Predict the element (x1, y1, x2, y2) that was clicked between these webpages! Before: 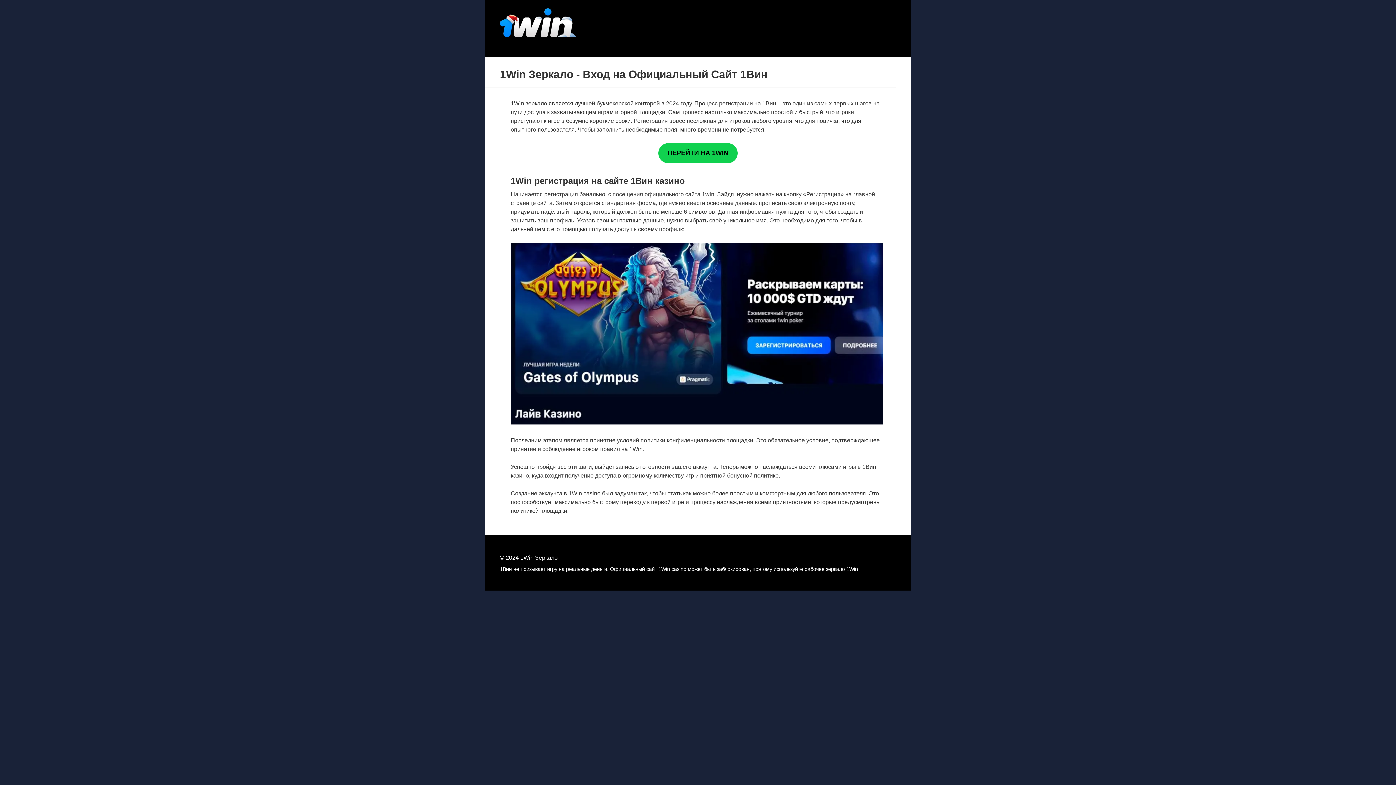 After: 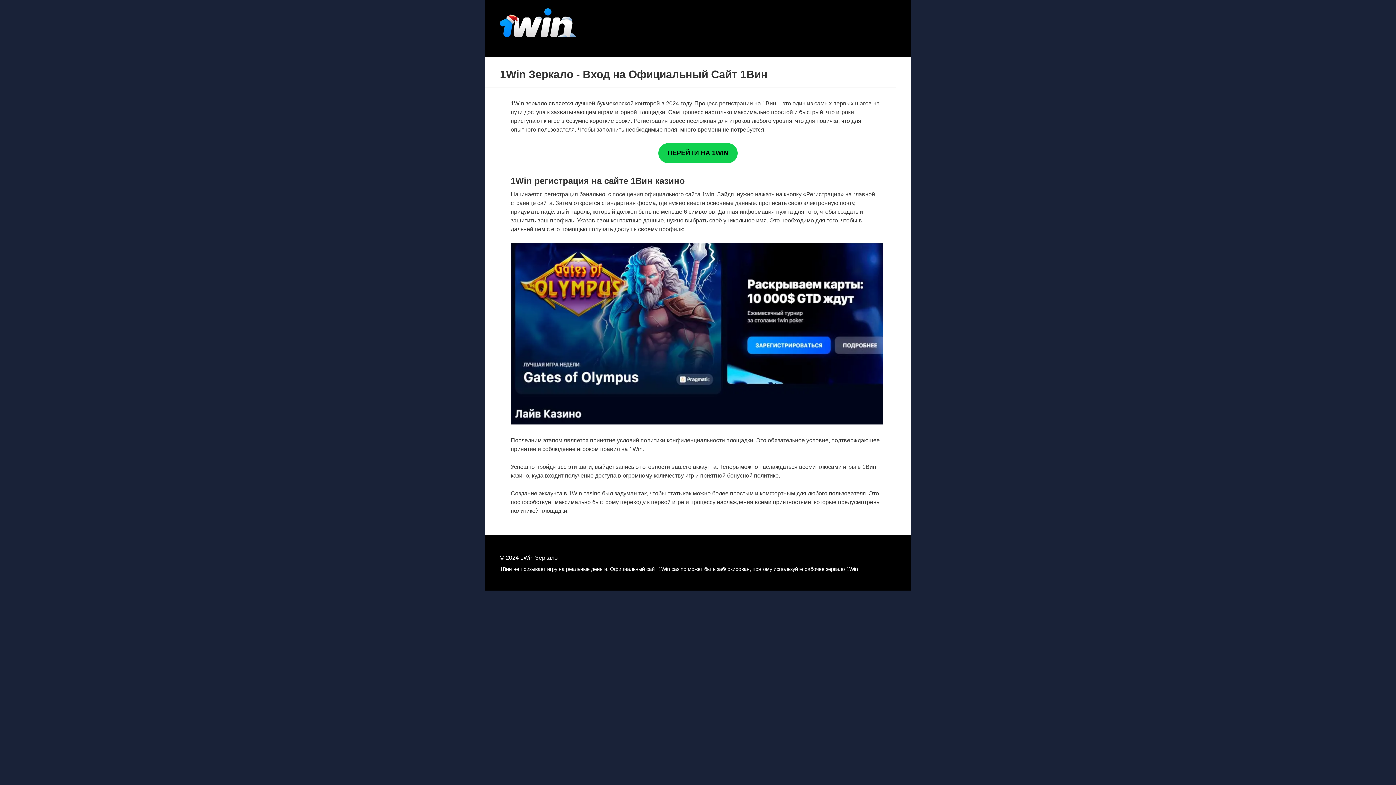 Action: bbox: (658, 143, 737, 163) label: ПЕРЕЙТИ НА 1WIN